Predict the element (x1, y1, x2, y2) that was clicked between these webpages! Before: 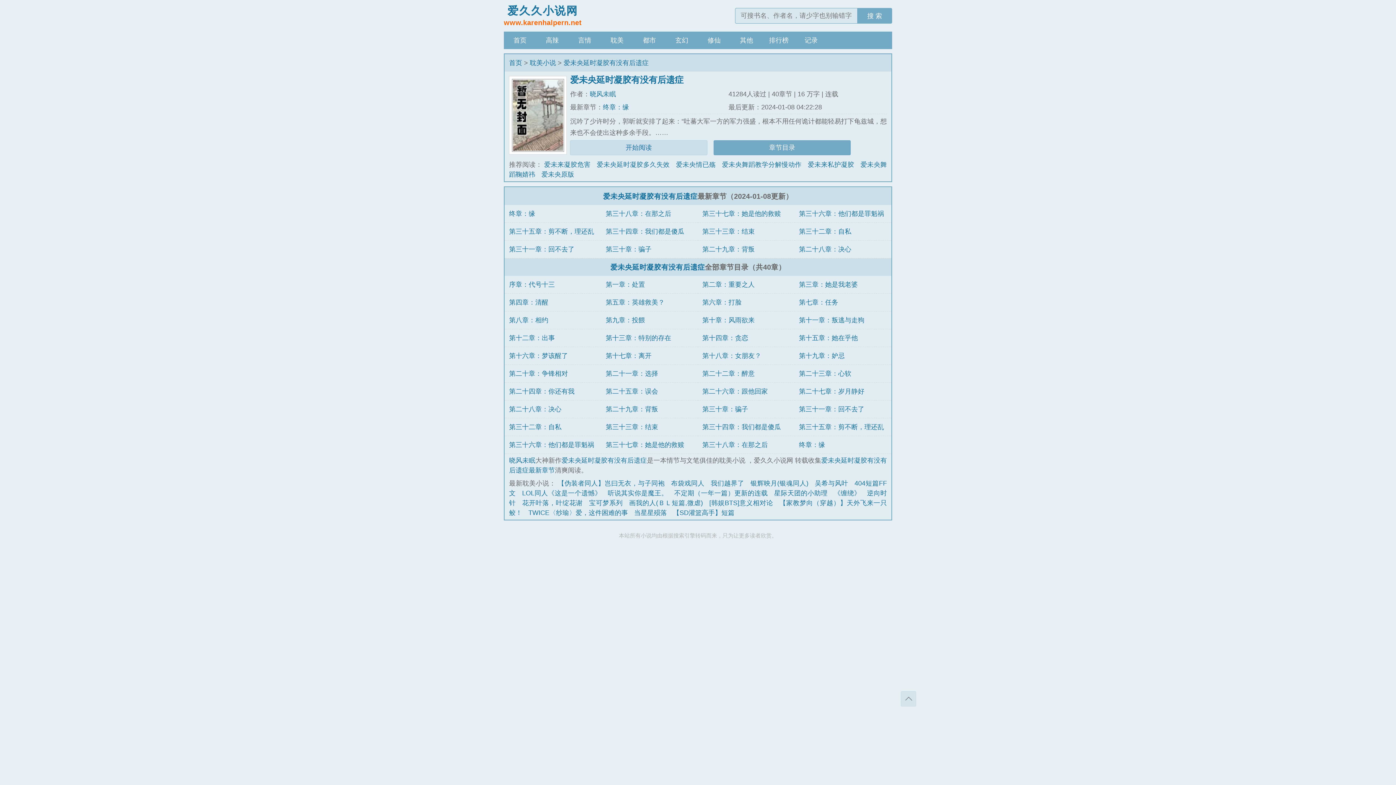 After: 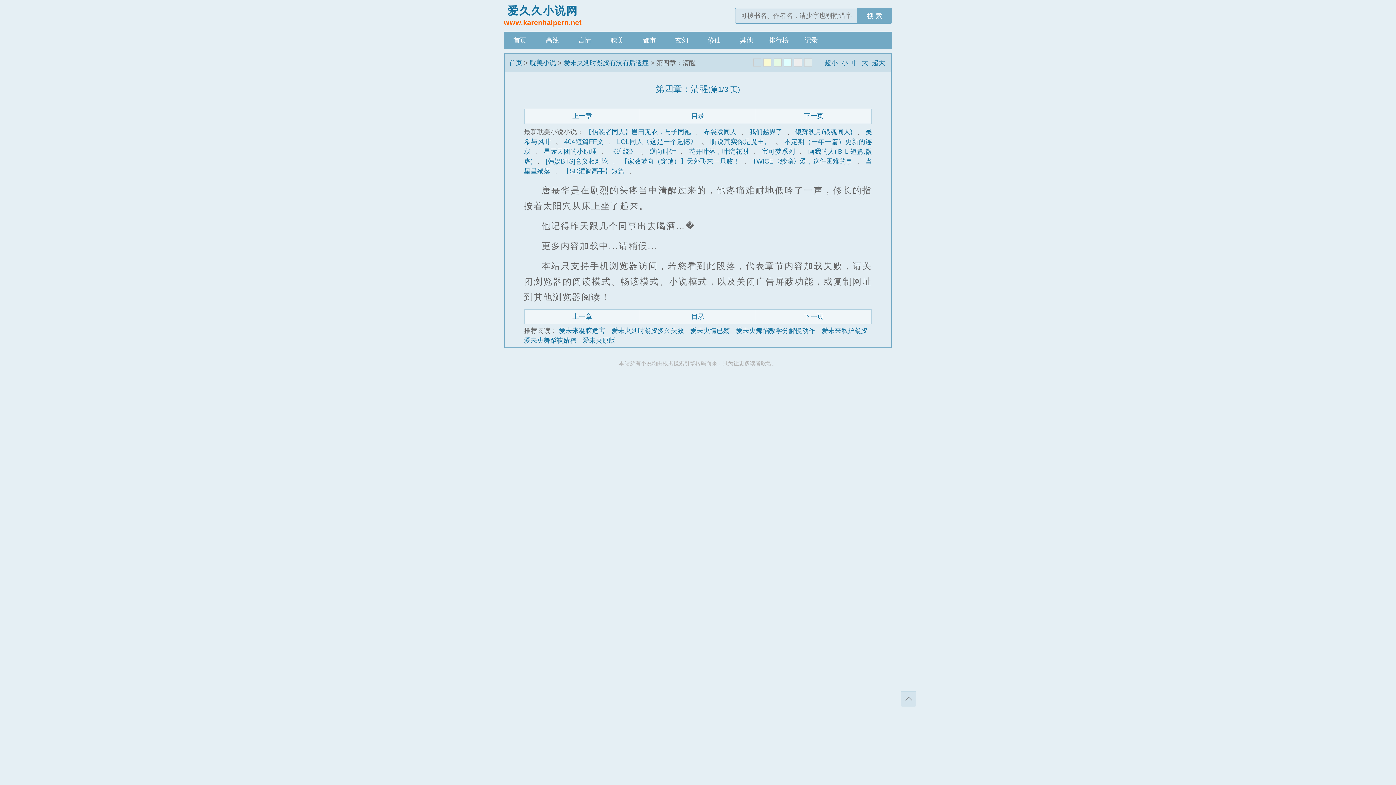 Action: label: 第四章：清醒 bbox: (509, 298, 548, 306)